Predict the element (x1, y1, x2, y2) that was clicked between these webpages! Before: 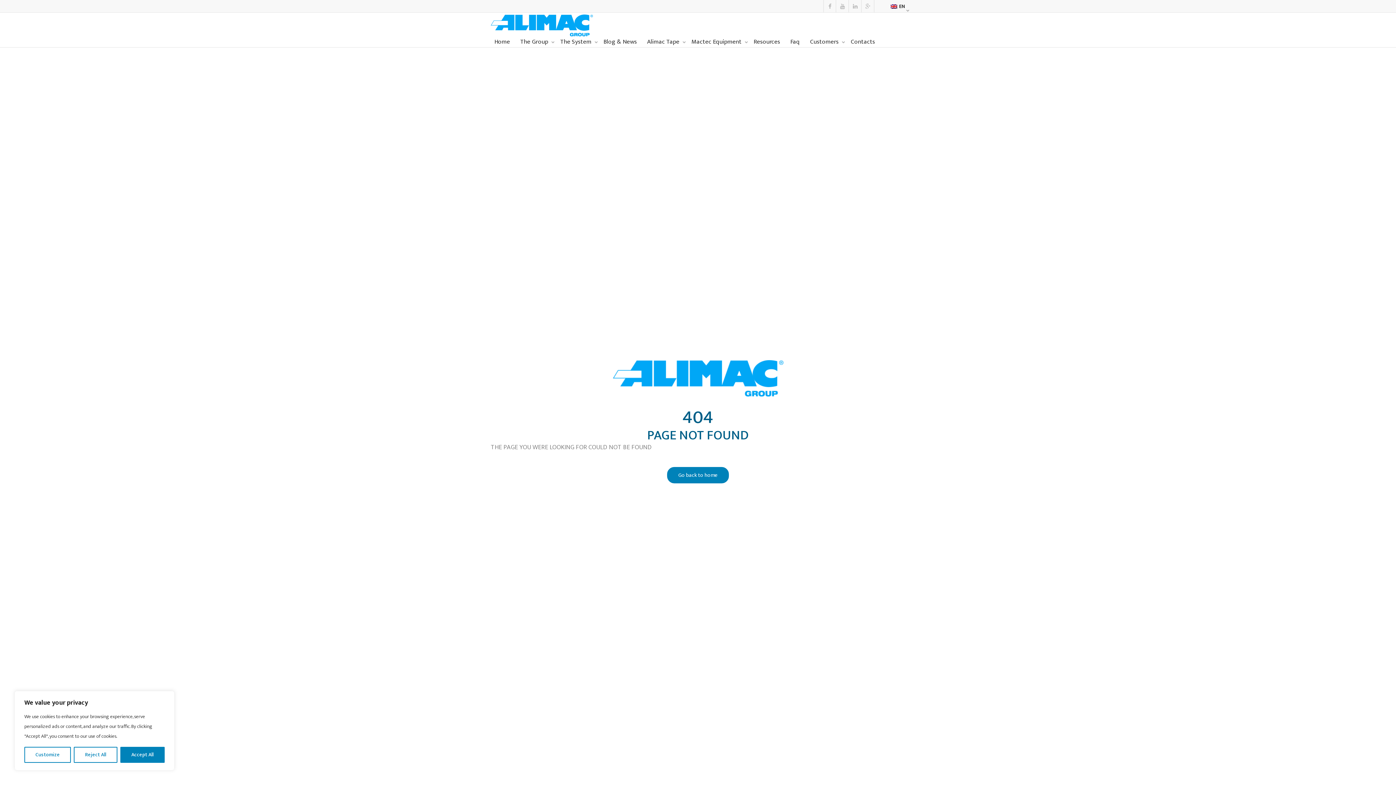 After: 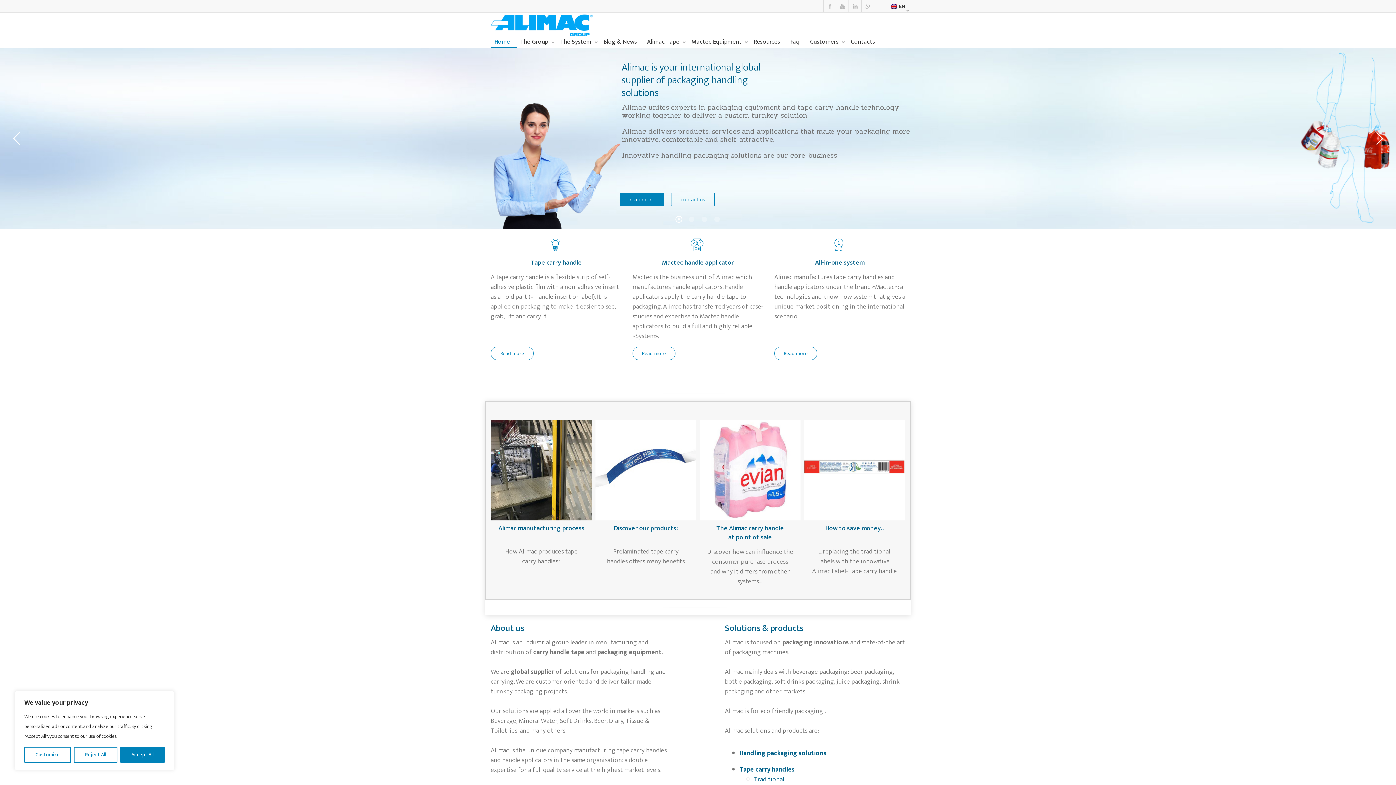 Action: bbox: (490, 38, 516, 47) label: Home